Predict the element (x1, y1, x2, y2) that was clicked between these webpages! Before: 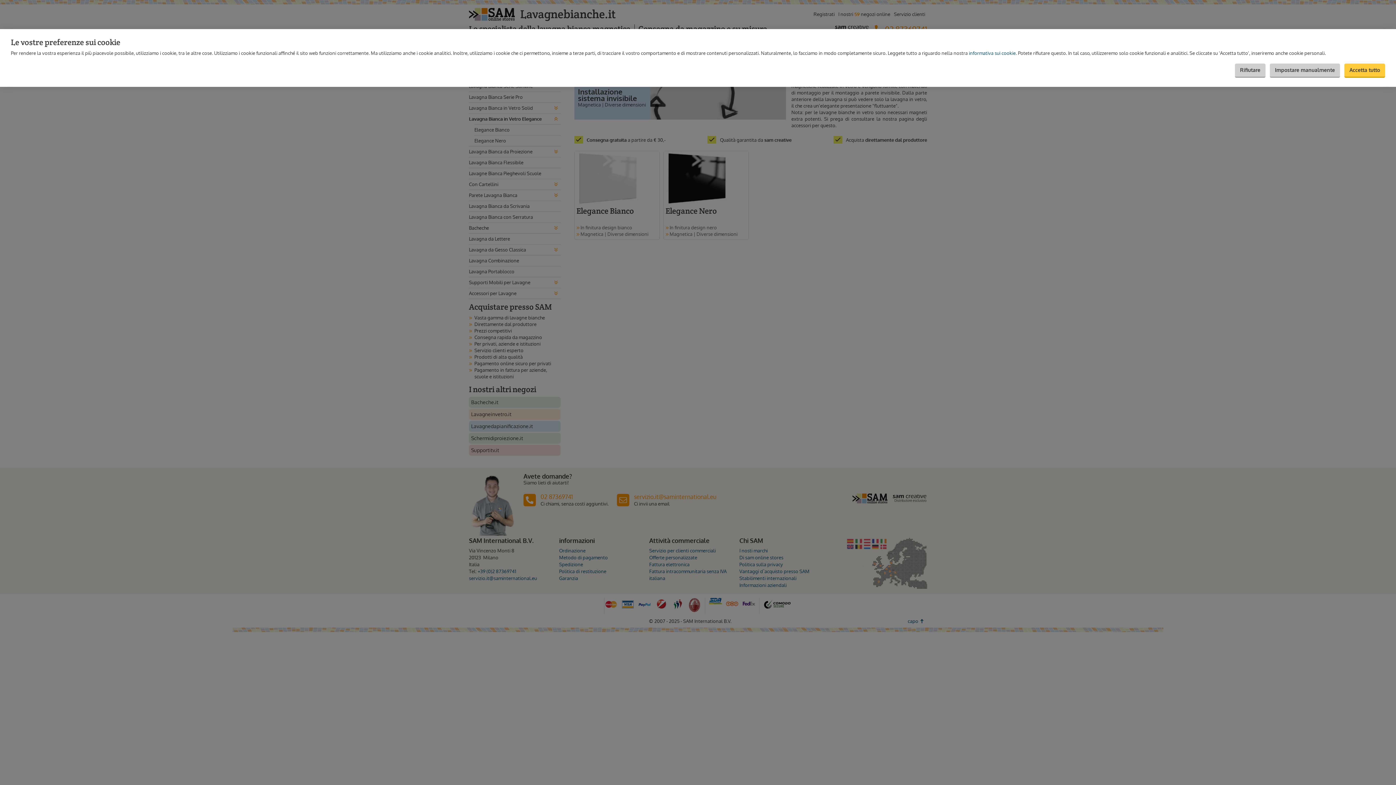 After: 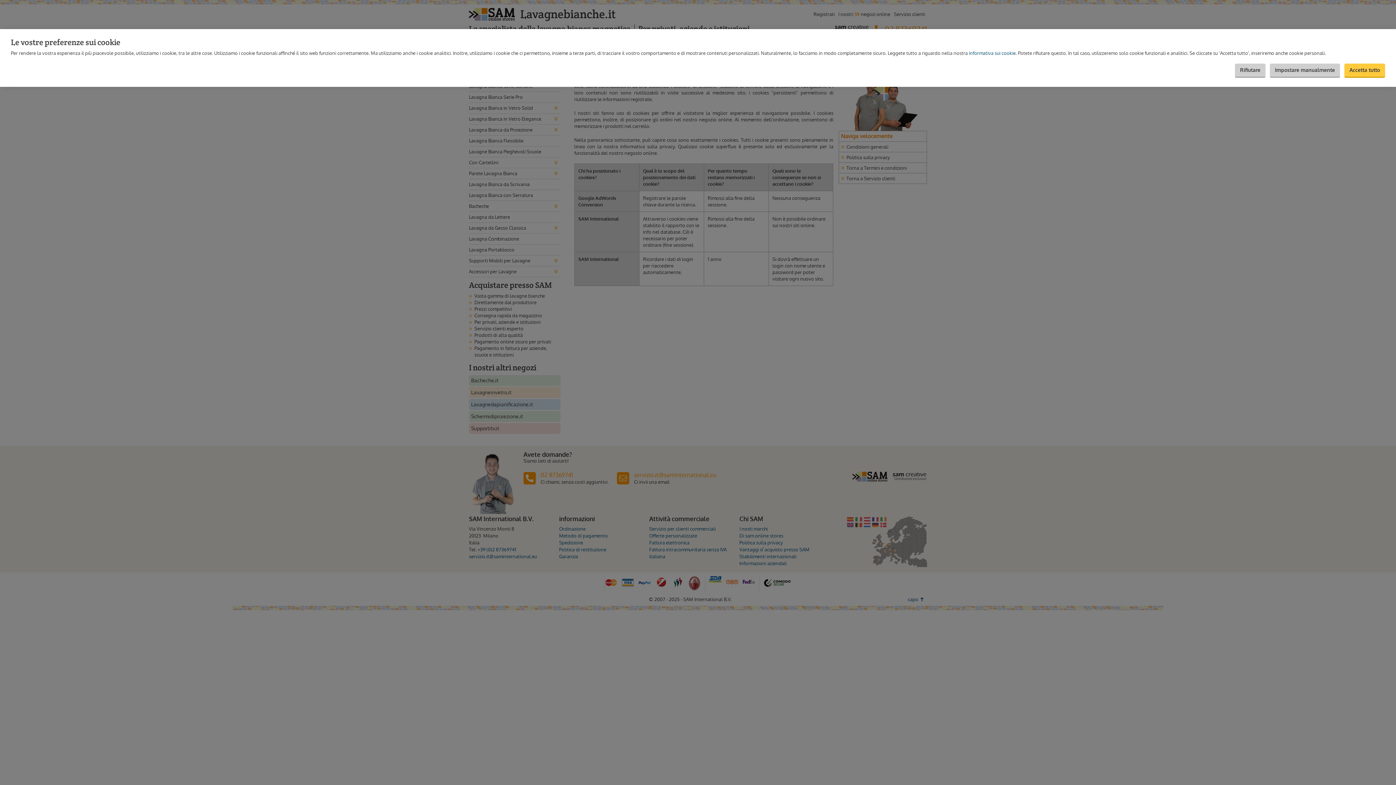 Action: bbox: (969, 50, 1016, 56) label: informativa sui cookie